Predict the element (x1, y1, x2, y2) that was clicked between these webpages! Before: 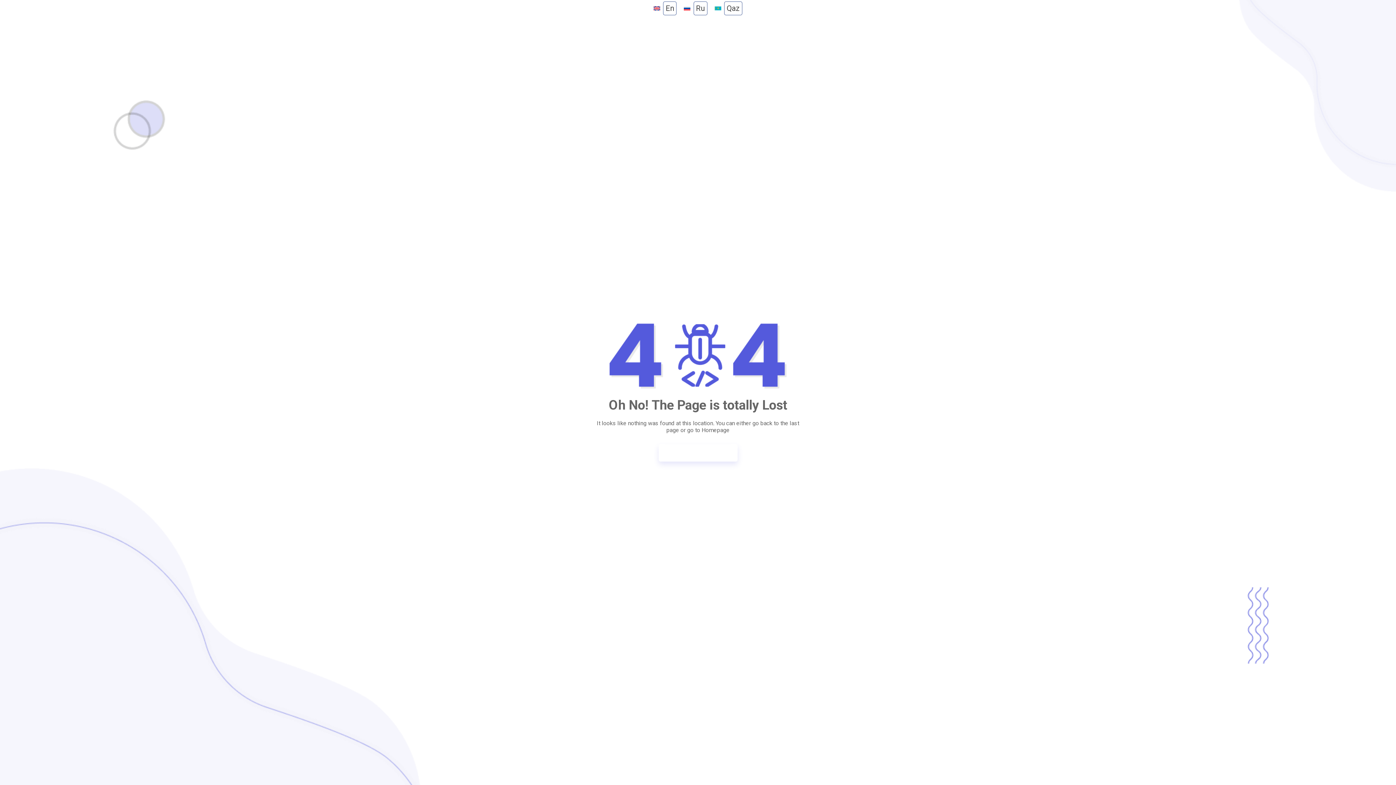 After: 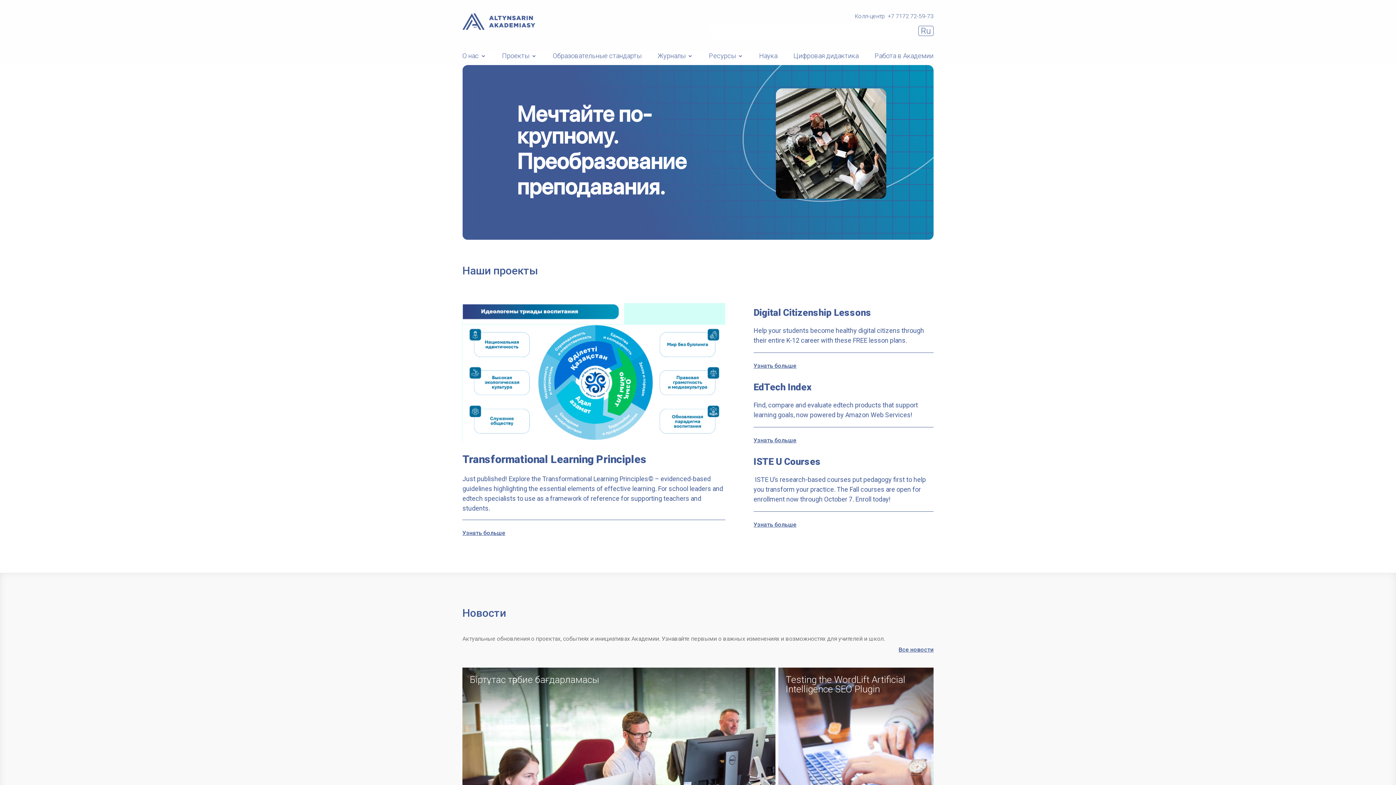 Action: bbox: (658, 444, 737, 461) label: Go to Homepage